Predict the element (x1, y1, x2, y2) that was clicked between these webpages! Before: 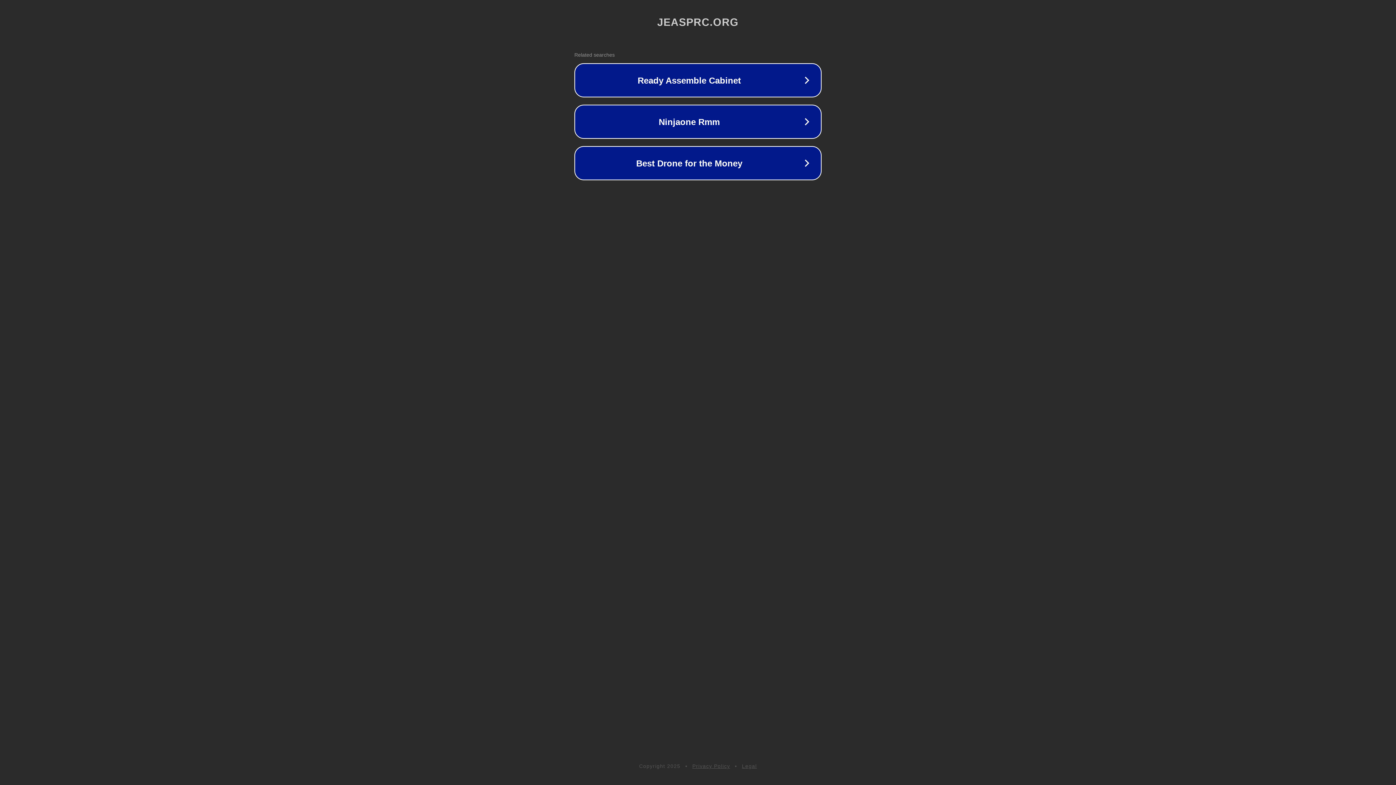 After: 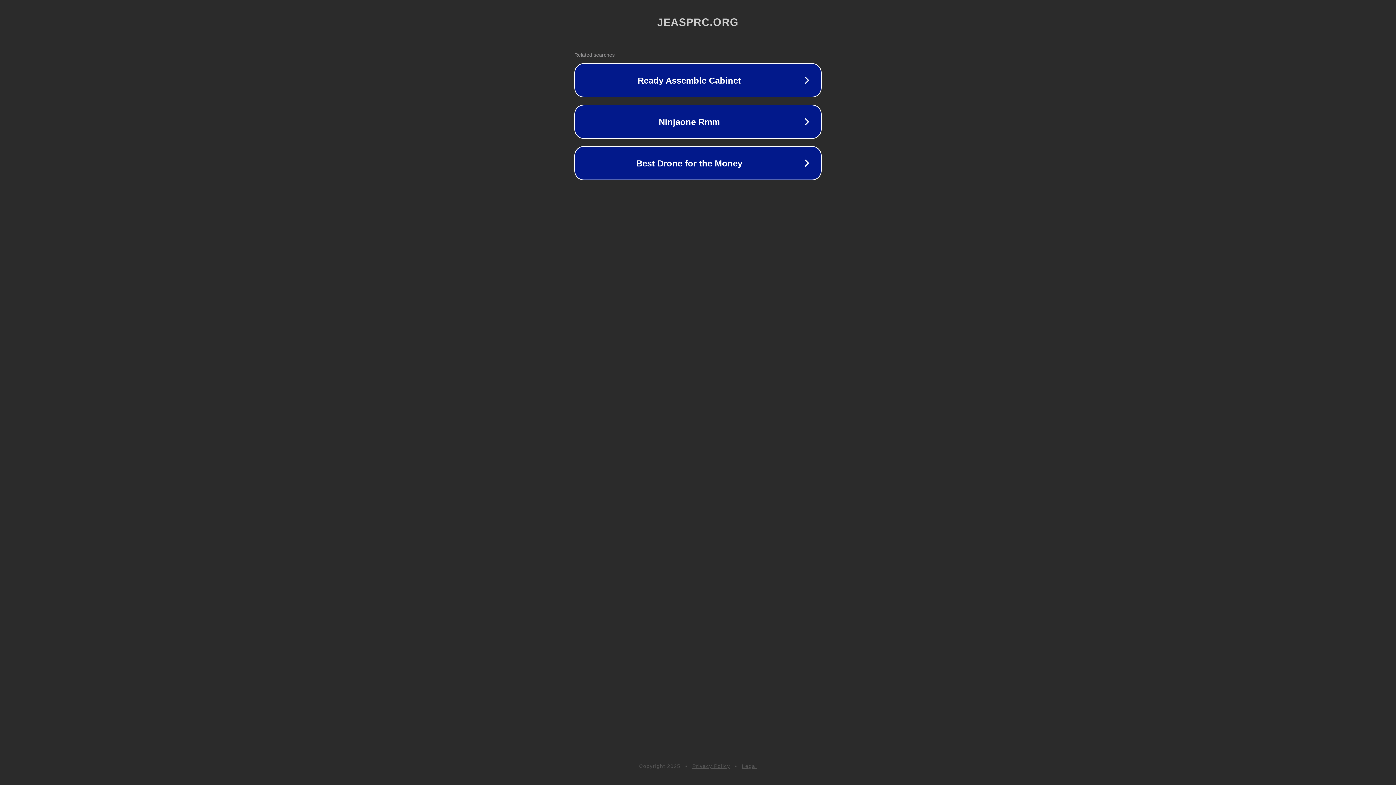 Action: label: Privacy Policy bbox: (692, 763, 730, 769)